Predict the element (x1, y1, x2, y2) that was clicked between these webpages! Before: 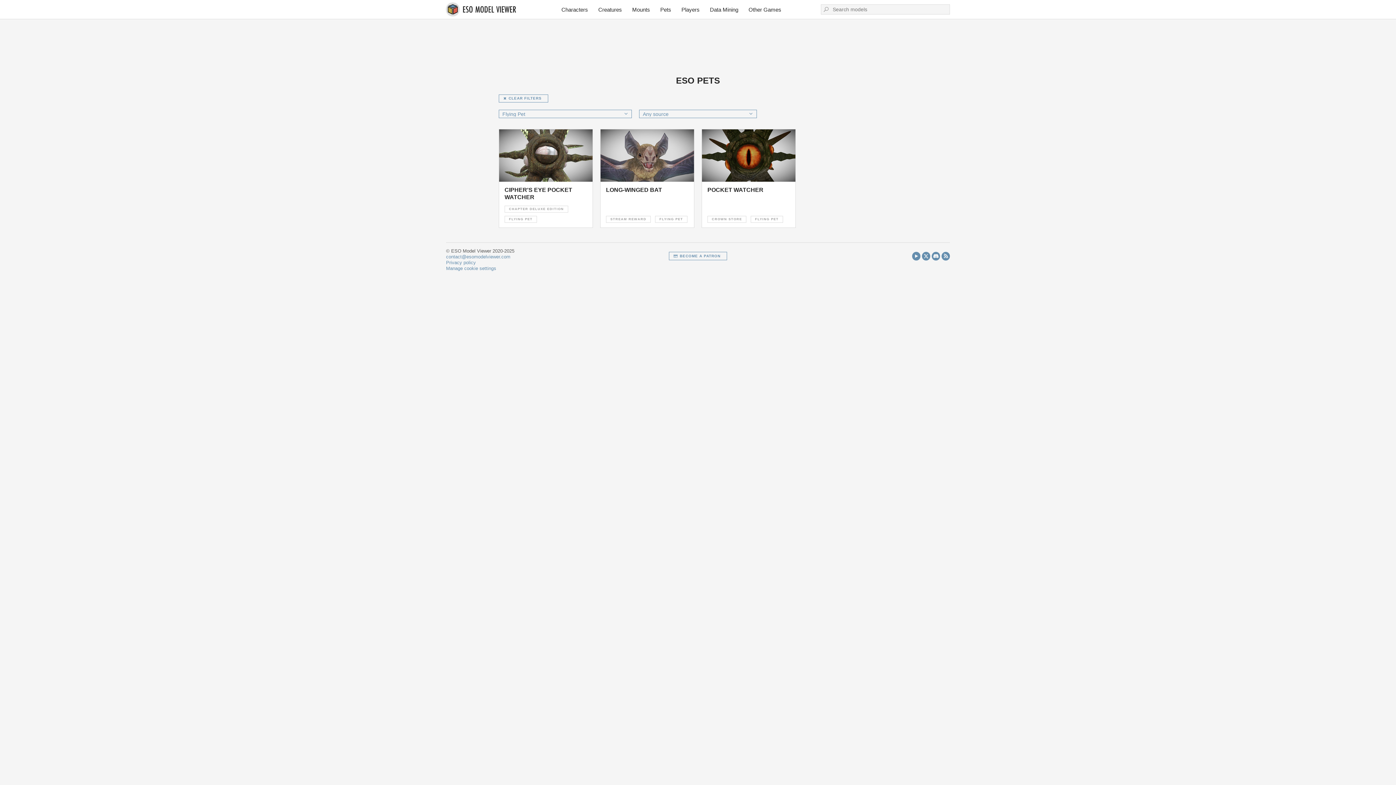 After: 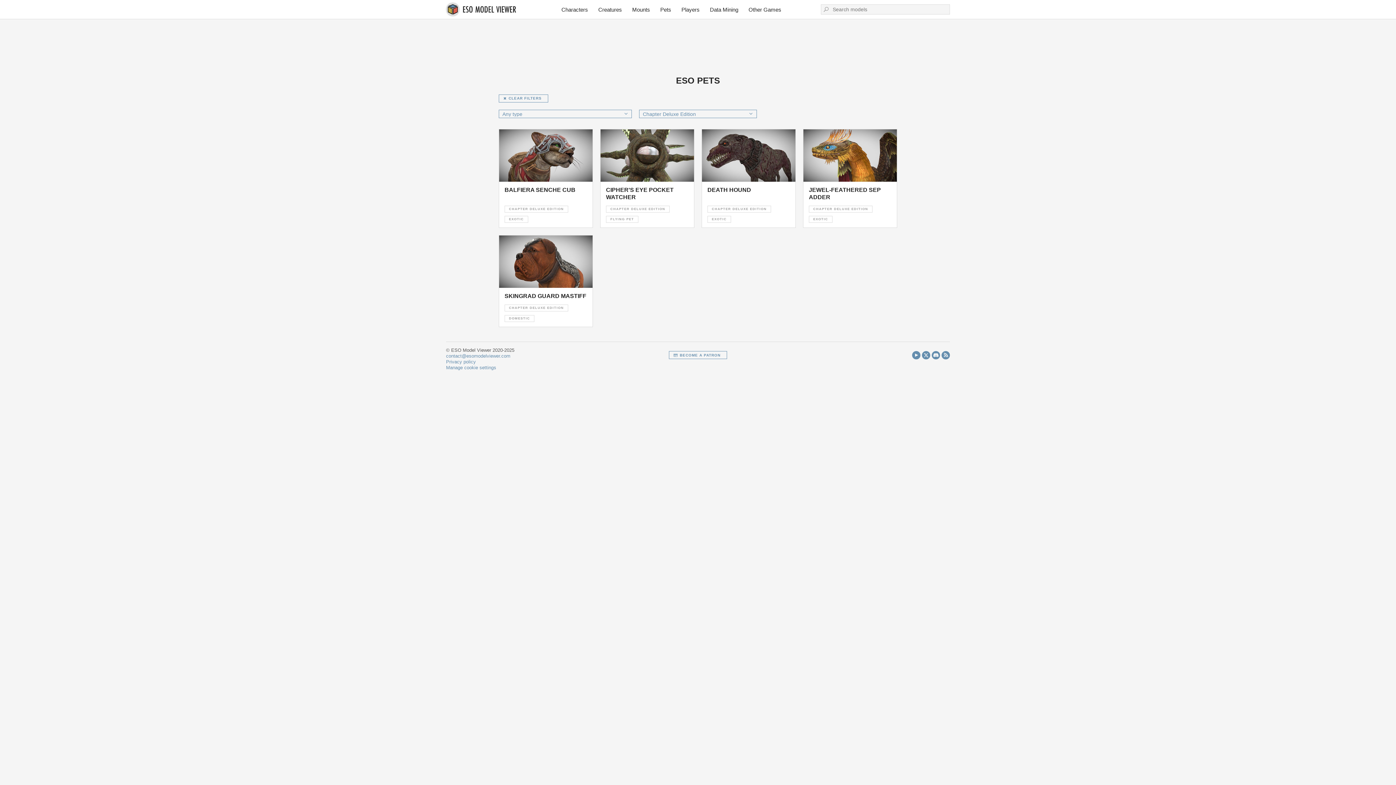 Action: label: CHAPTER DELUXE EDITION bbox: (504, 205, 568, 212)